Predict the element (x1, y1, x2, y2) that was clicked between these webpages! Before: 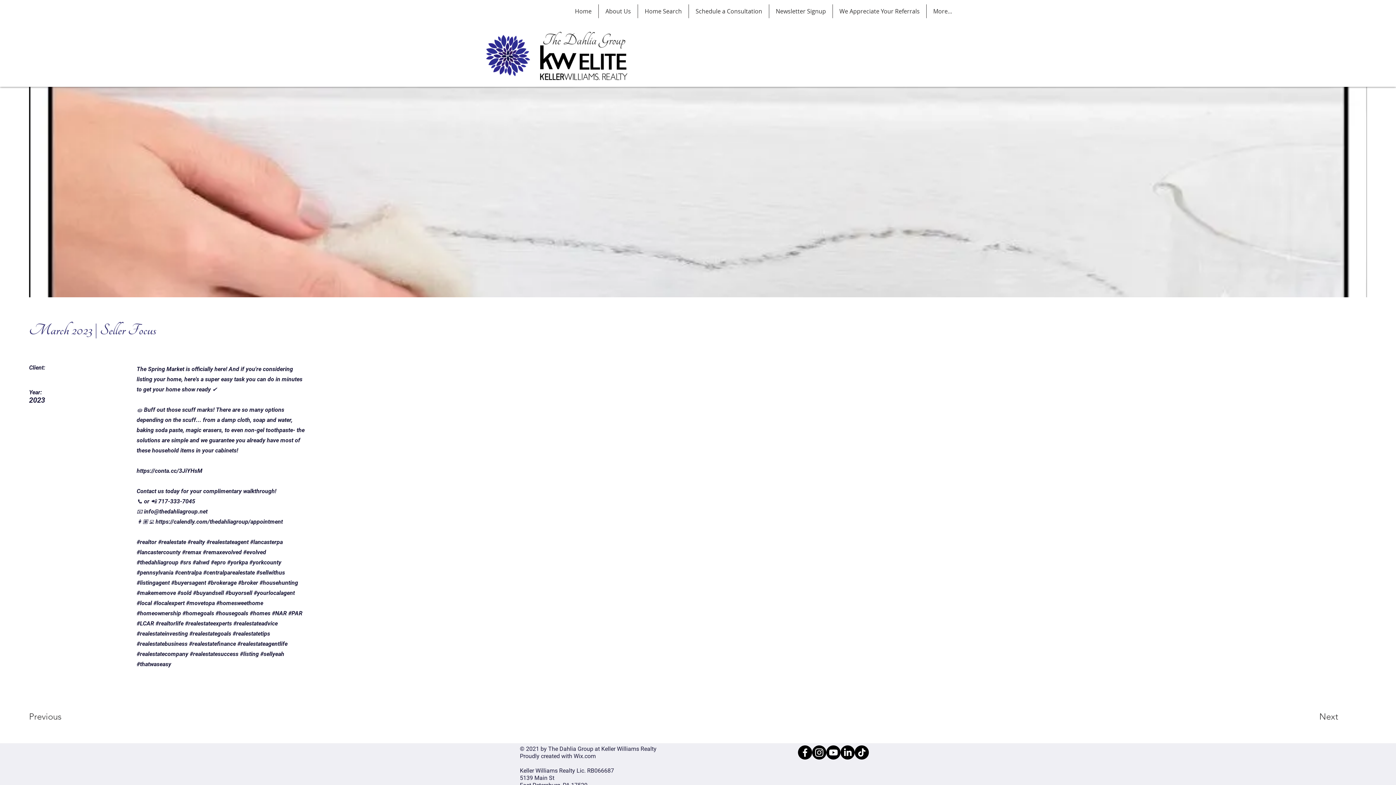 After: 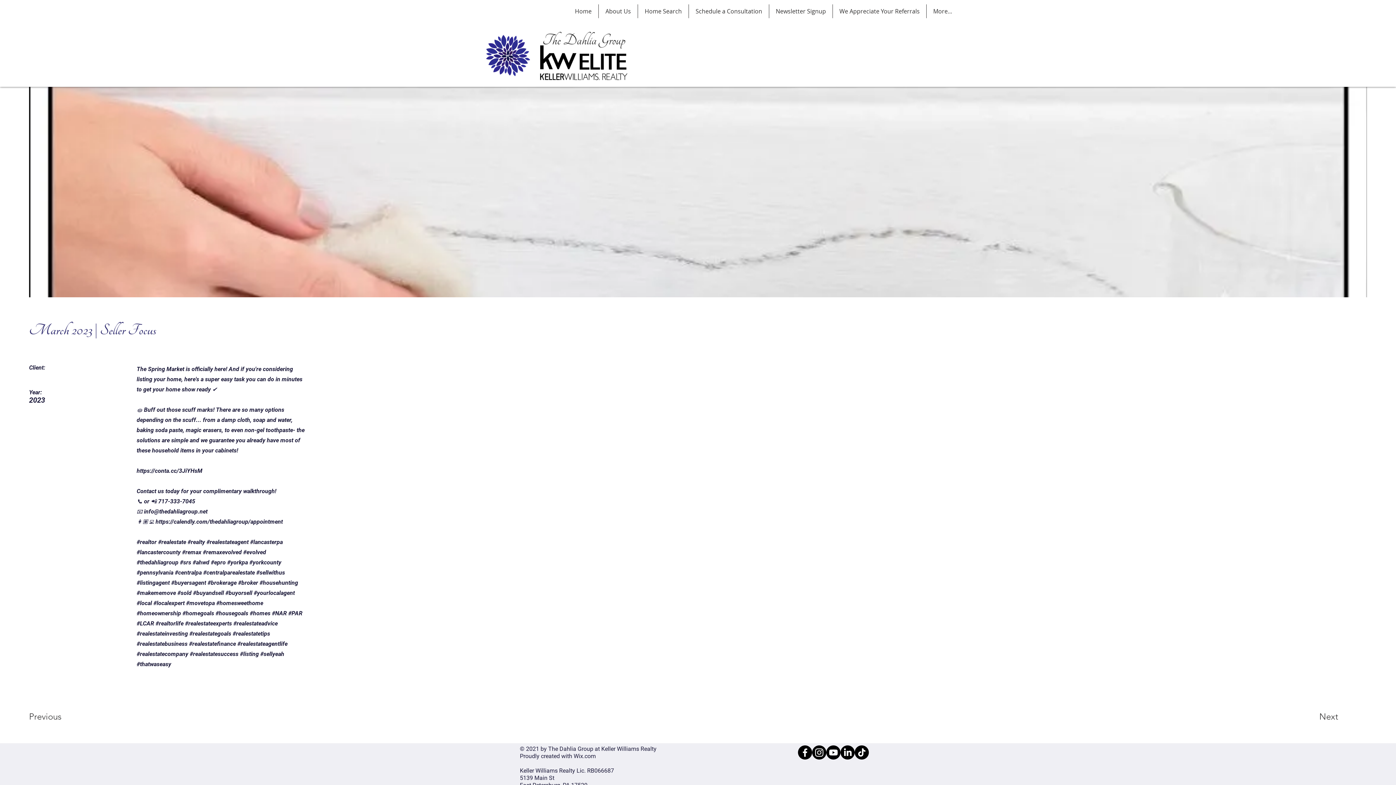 Action: bbox: (840, 745, 854, 760) label: LinkedIn